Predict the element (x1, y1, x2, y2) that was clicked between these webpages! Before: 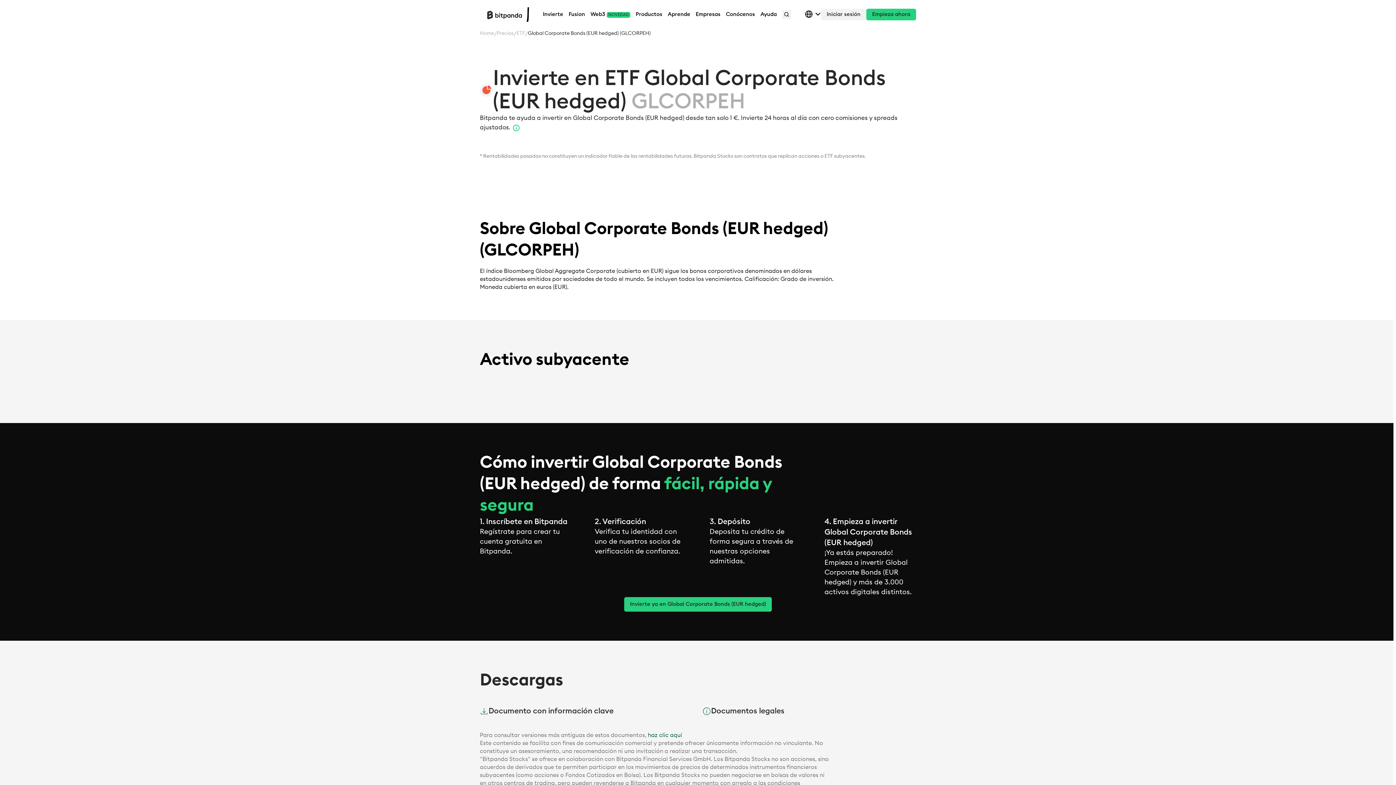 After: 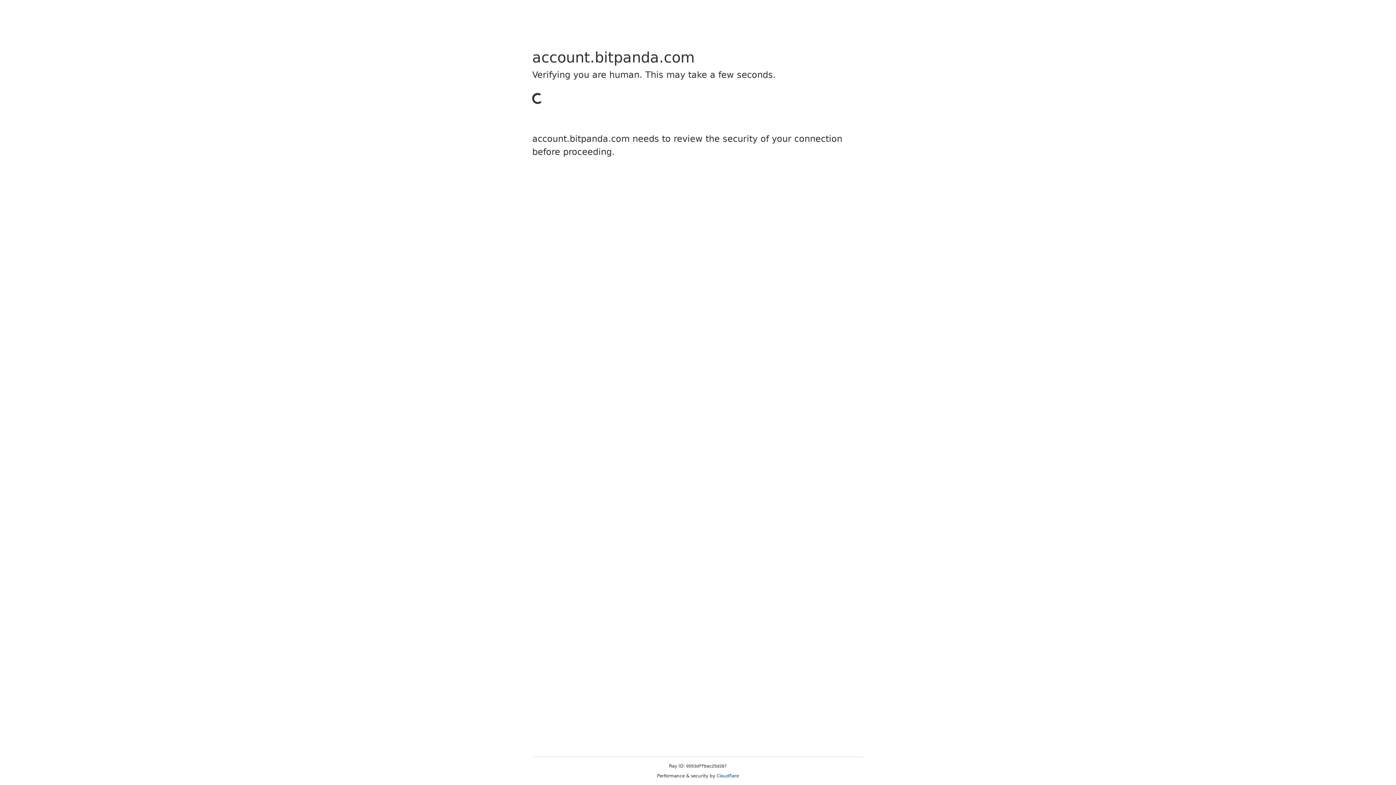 Action: label: Empieza ahora bbox: (866, 8, 916, 20)